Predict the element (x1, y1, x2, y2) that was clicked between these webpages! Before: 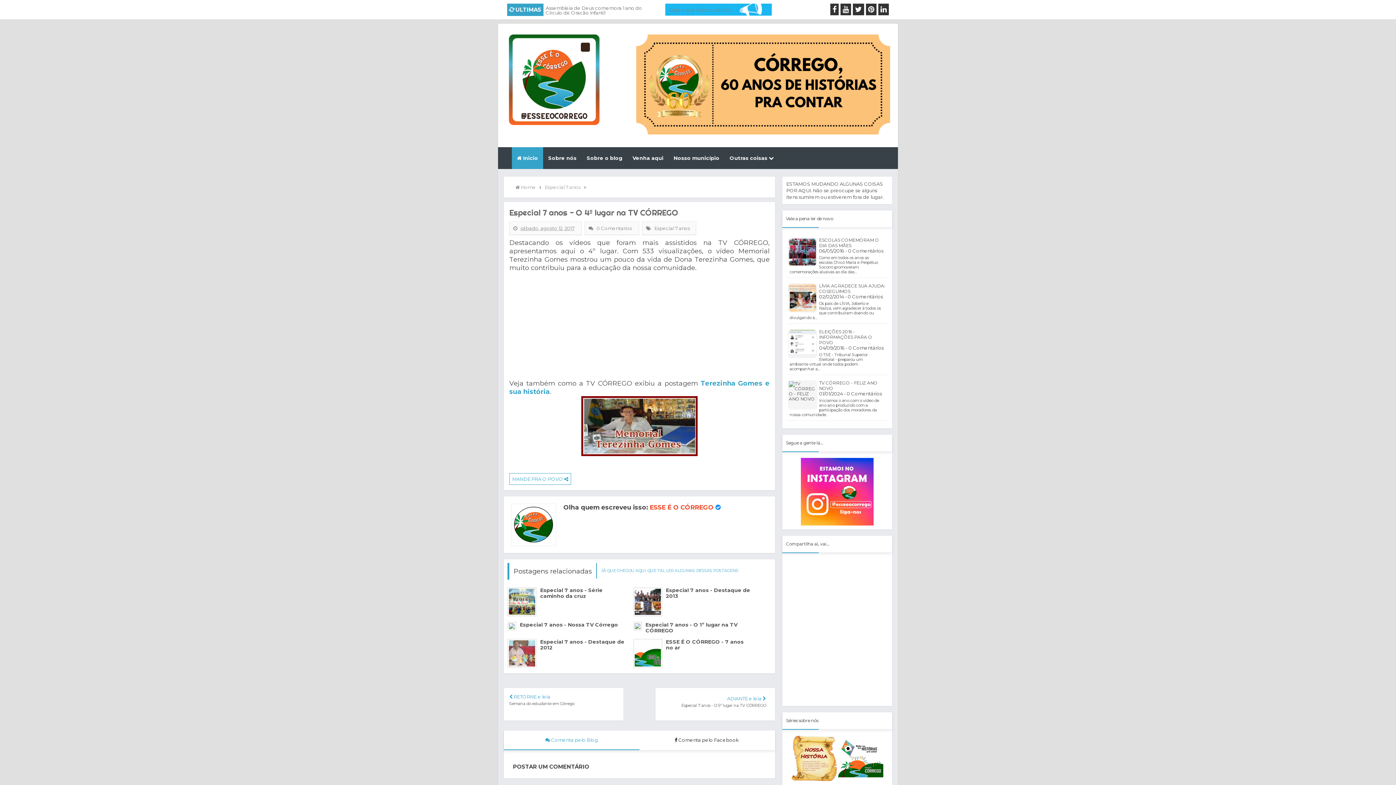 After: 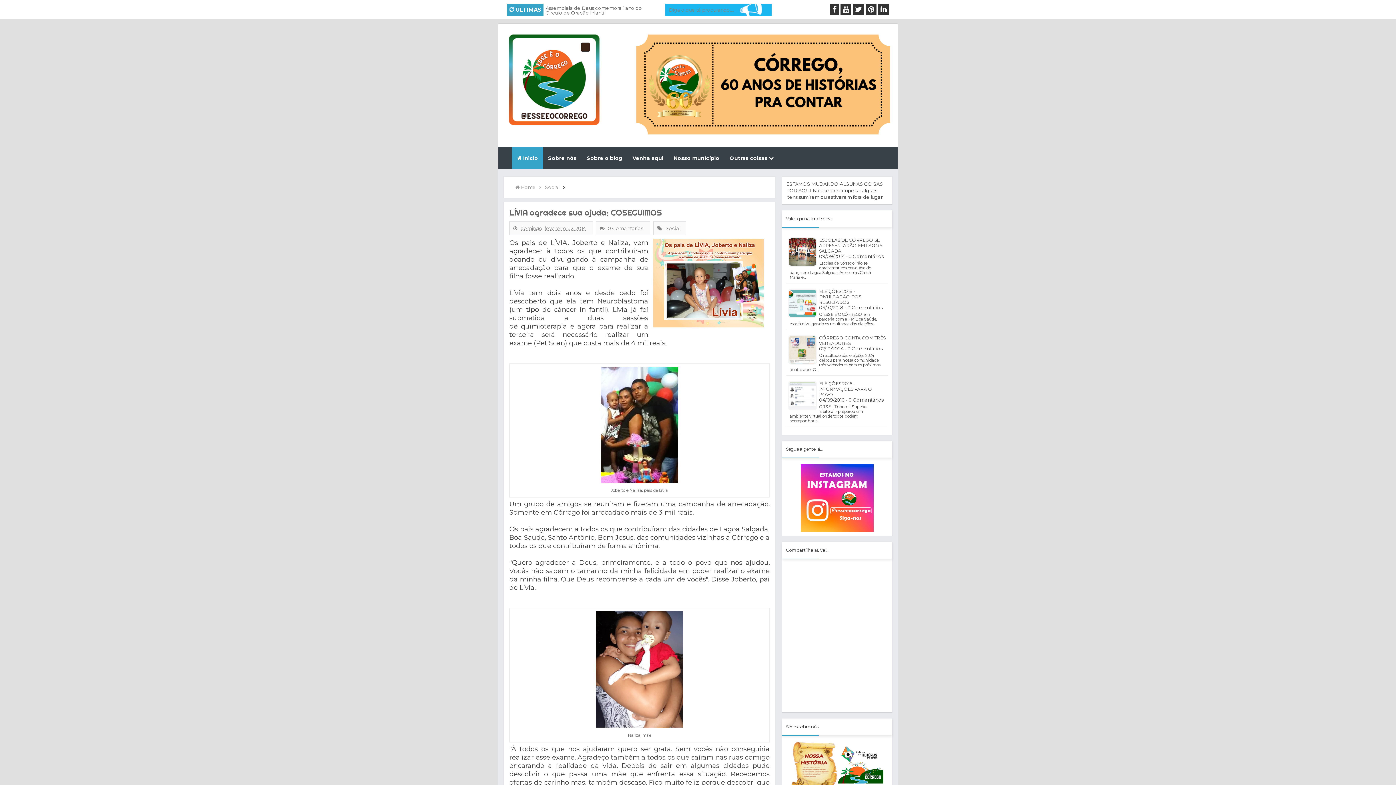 Action: bbox: (819, 283, 885, 294) label: LÍVIA AGRADECE SUA AJUDA: COSEGUIMOS